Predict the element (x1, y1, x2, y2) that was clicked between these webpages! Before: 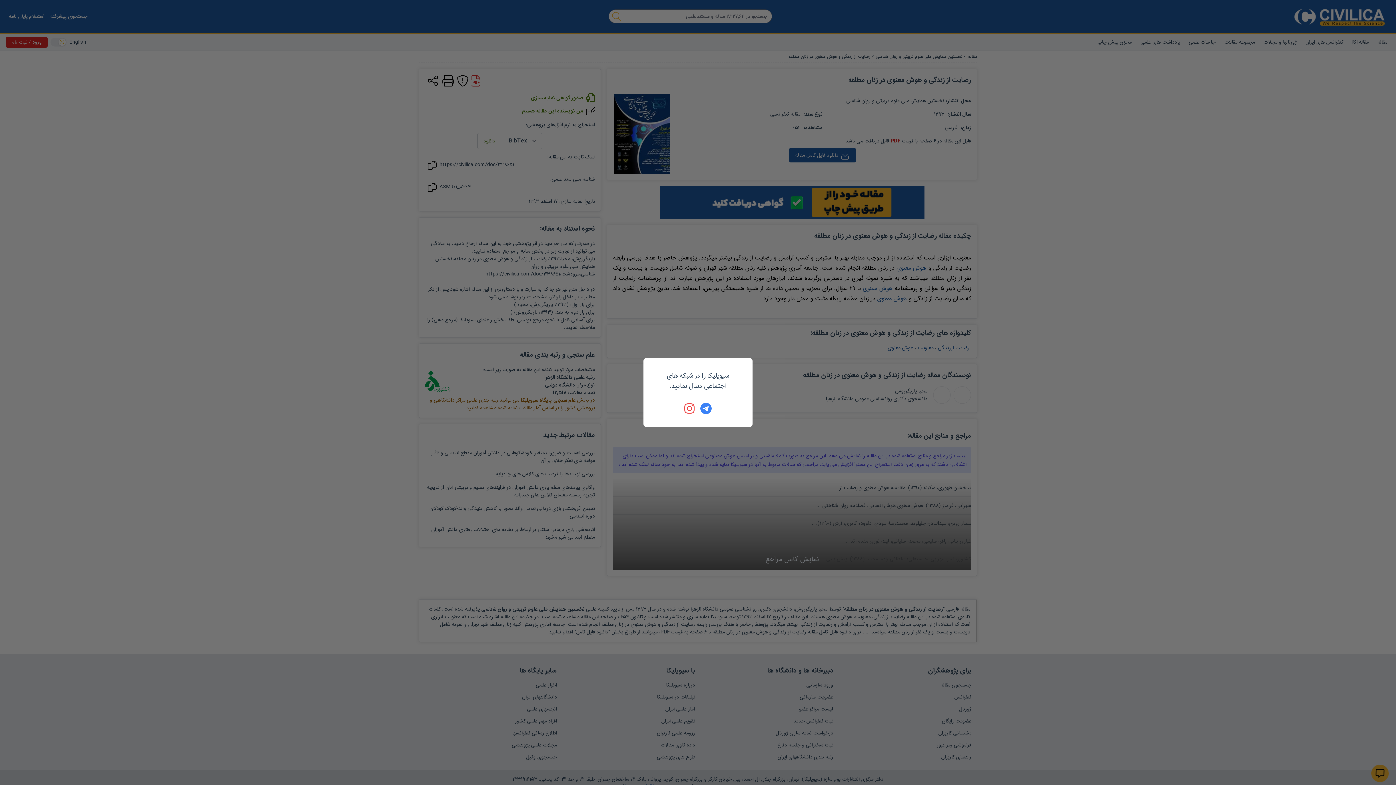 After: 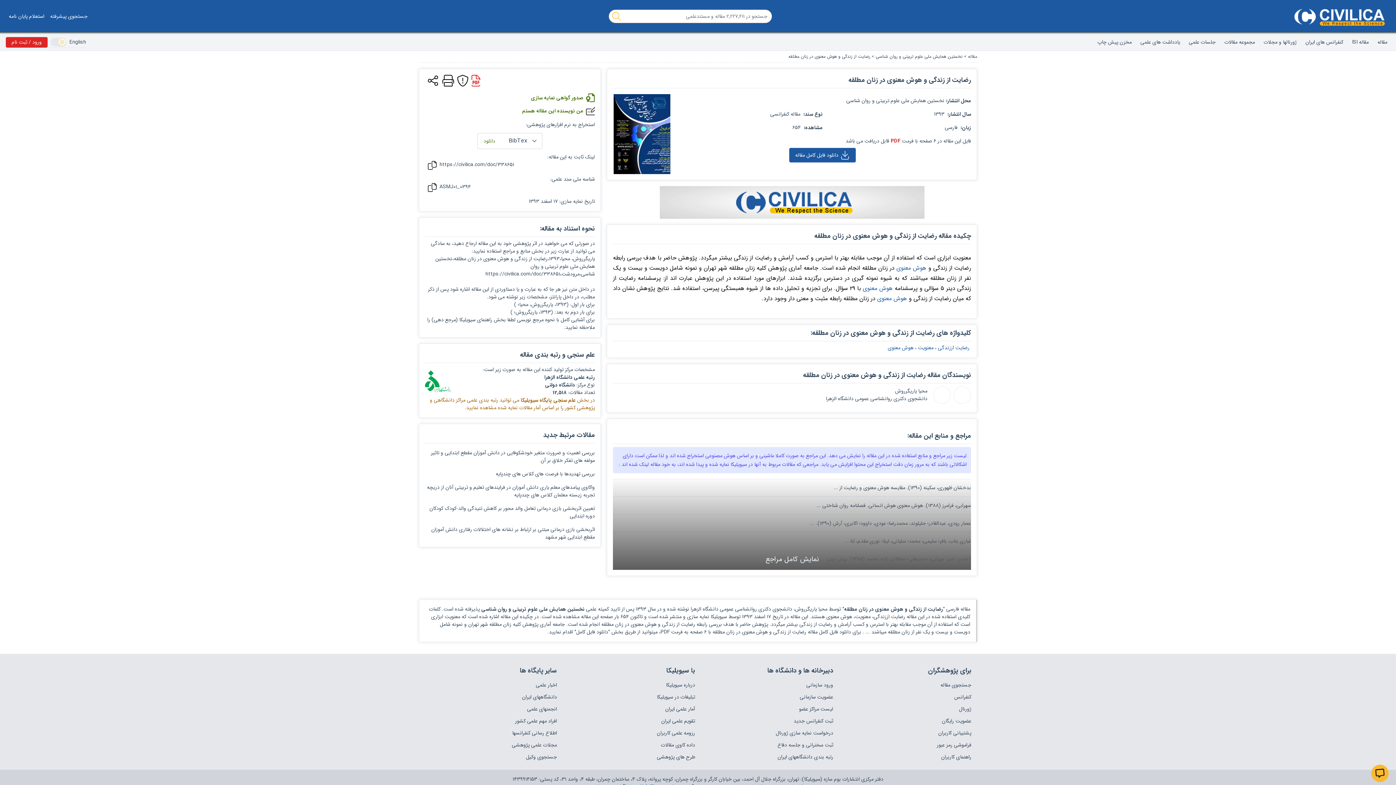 Action: bbox: (684, 402, 696, 414)